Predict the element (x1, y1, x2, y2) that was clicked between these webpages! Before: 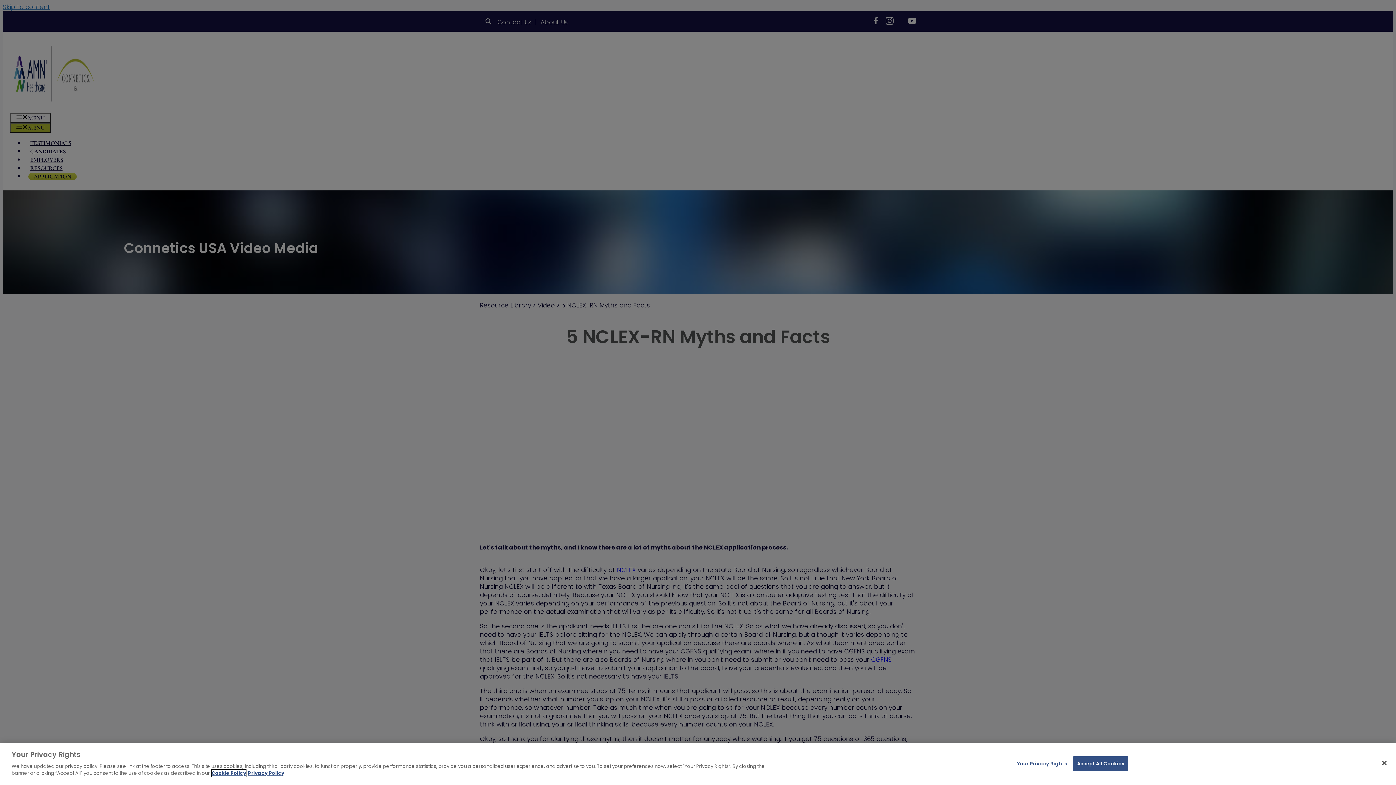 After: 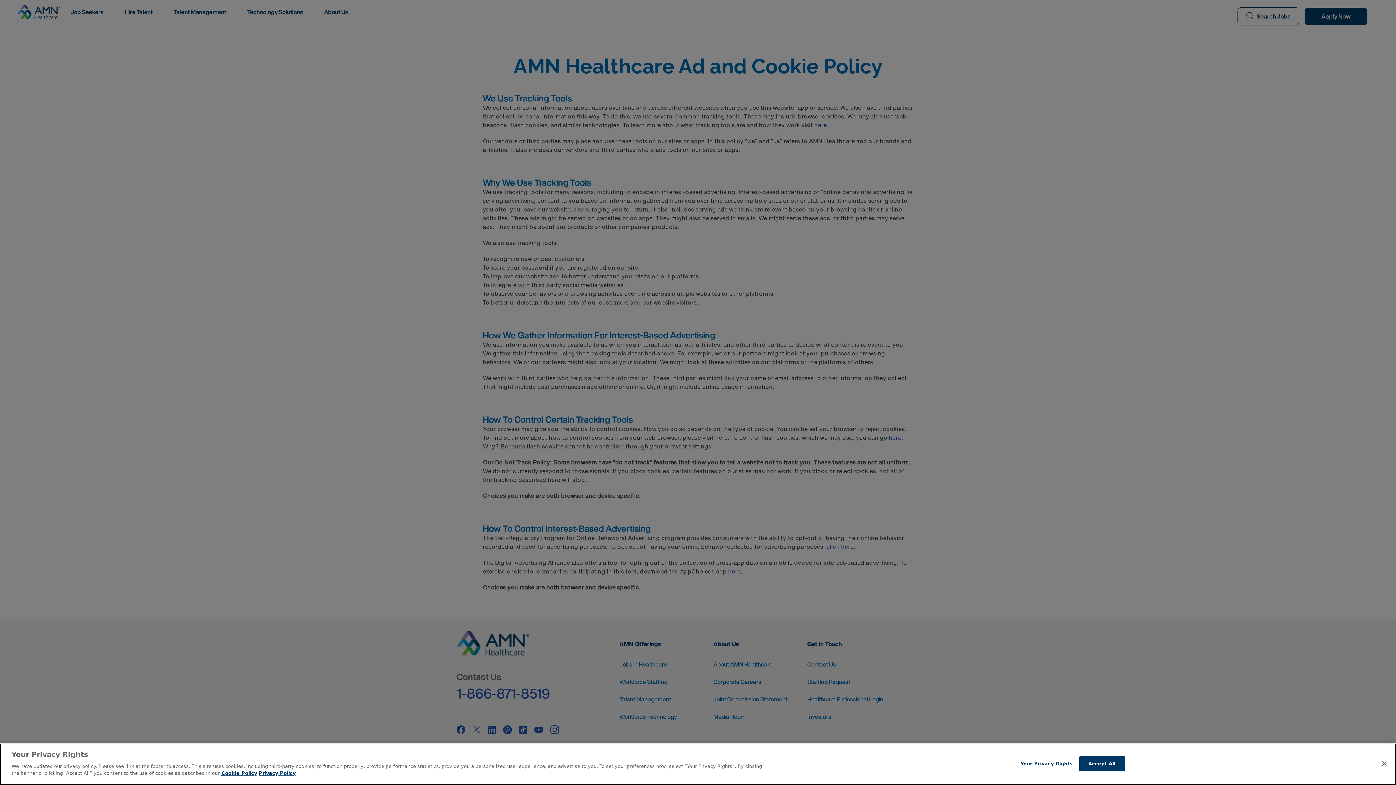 Action: bbox: (211, 770, 246, 777) label: More information about your Privacy Rights